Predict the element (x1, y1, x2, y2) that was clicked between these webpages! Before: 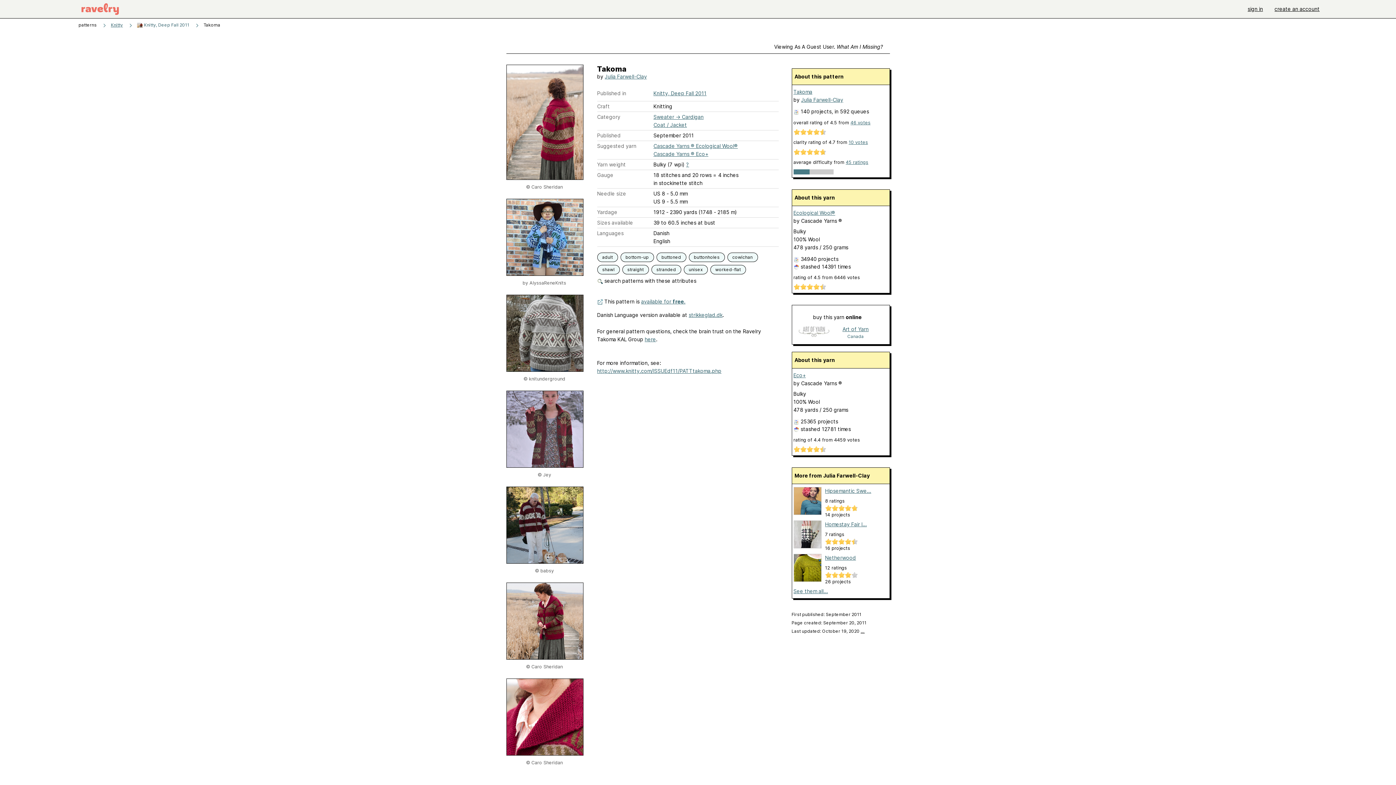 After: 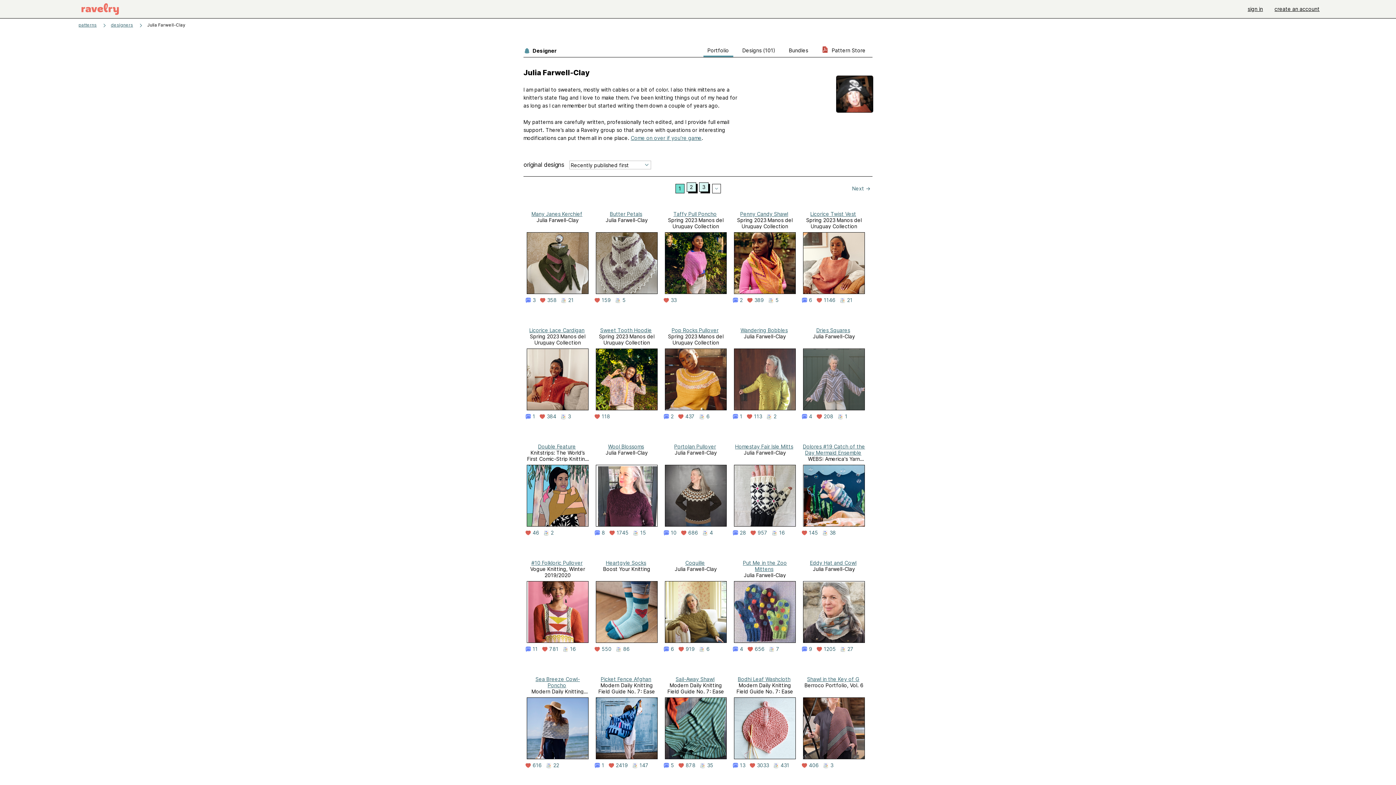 Action: label: Julia Farwell-Clay bbox: (801, 96, 843, 102)